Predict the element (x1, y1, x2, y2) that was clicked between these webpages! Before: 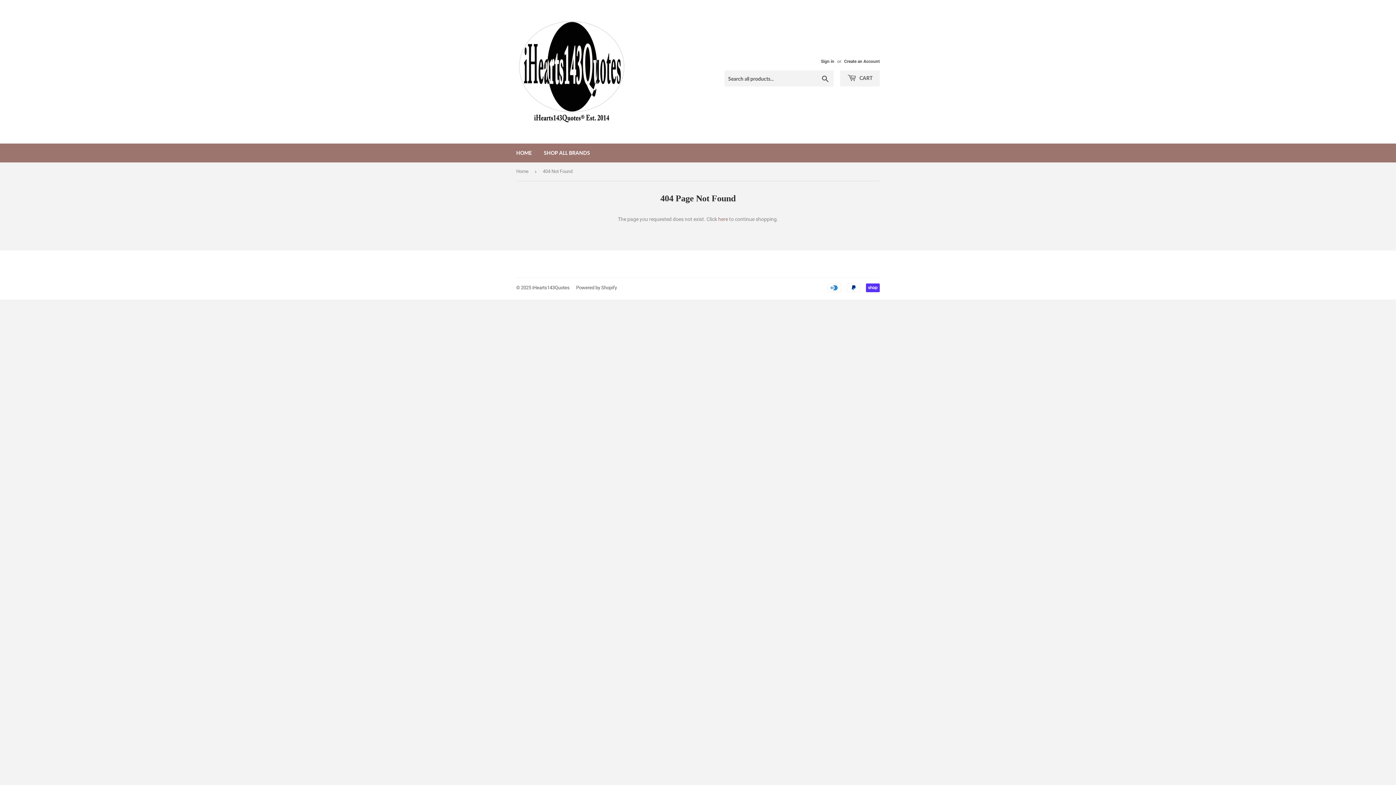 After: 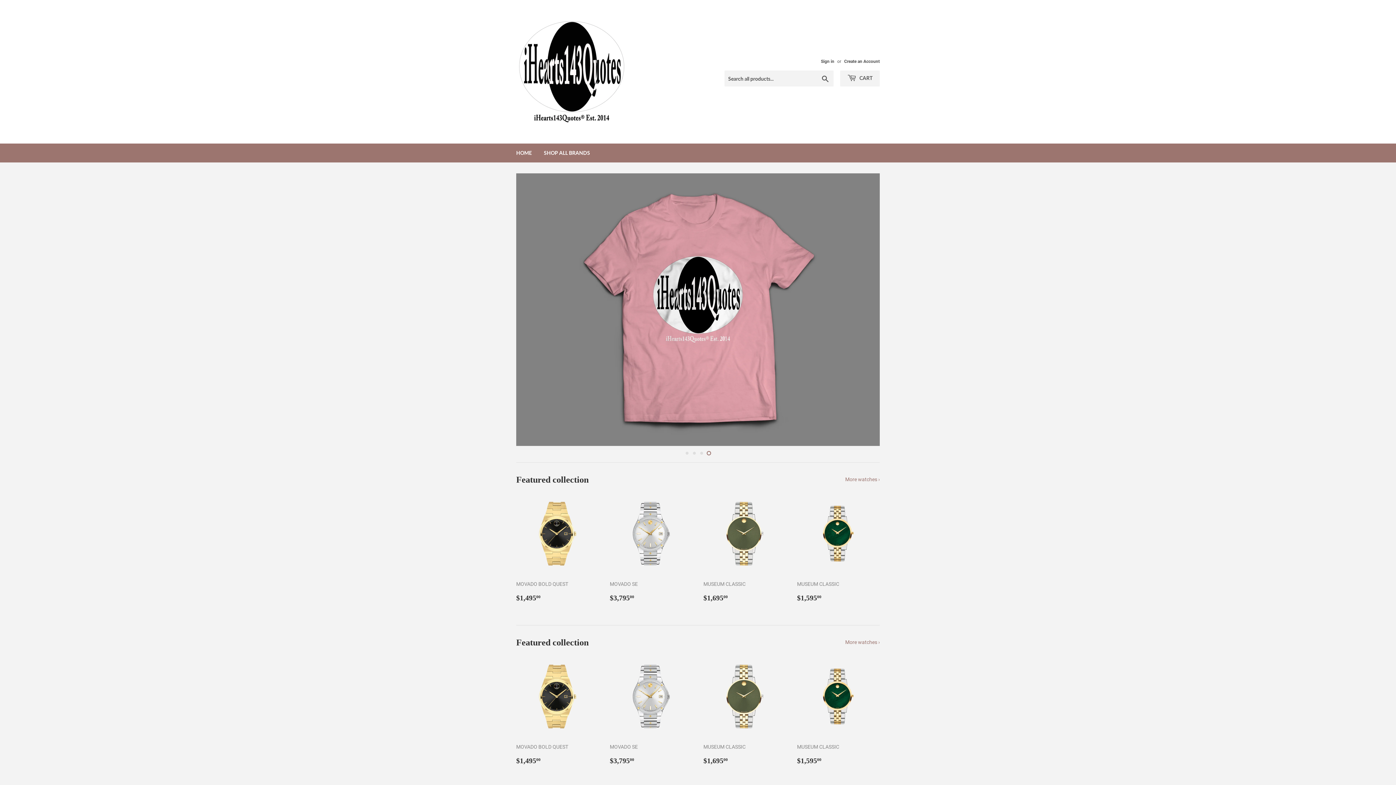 Action: label: iHearts143Quotes bbox: (532, 285, 569, 290)